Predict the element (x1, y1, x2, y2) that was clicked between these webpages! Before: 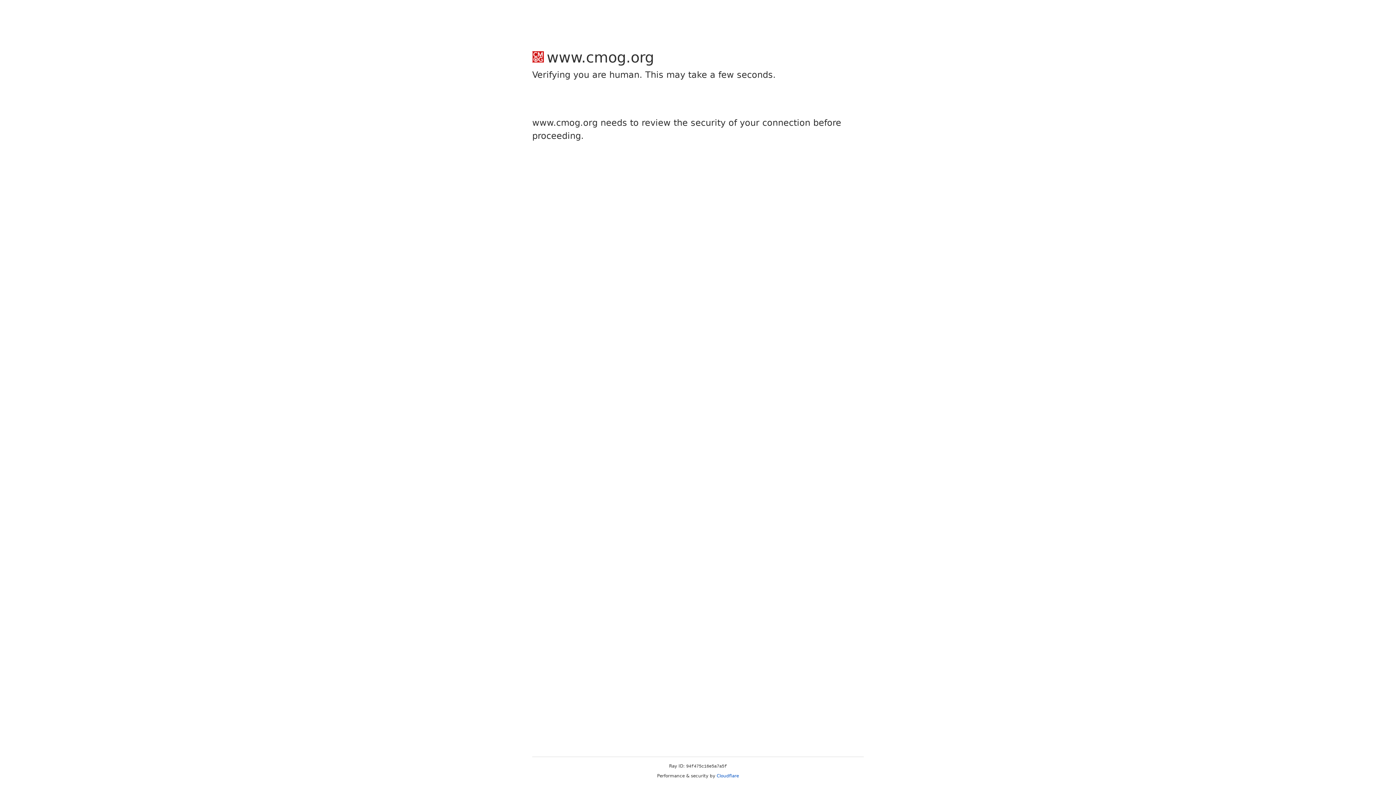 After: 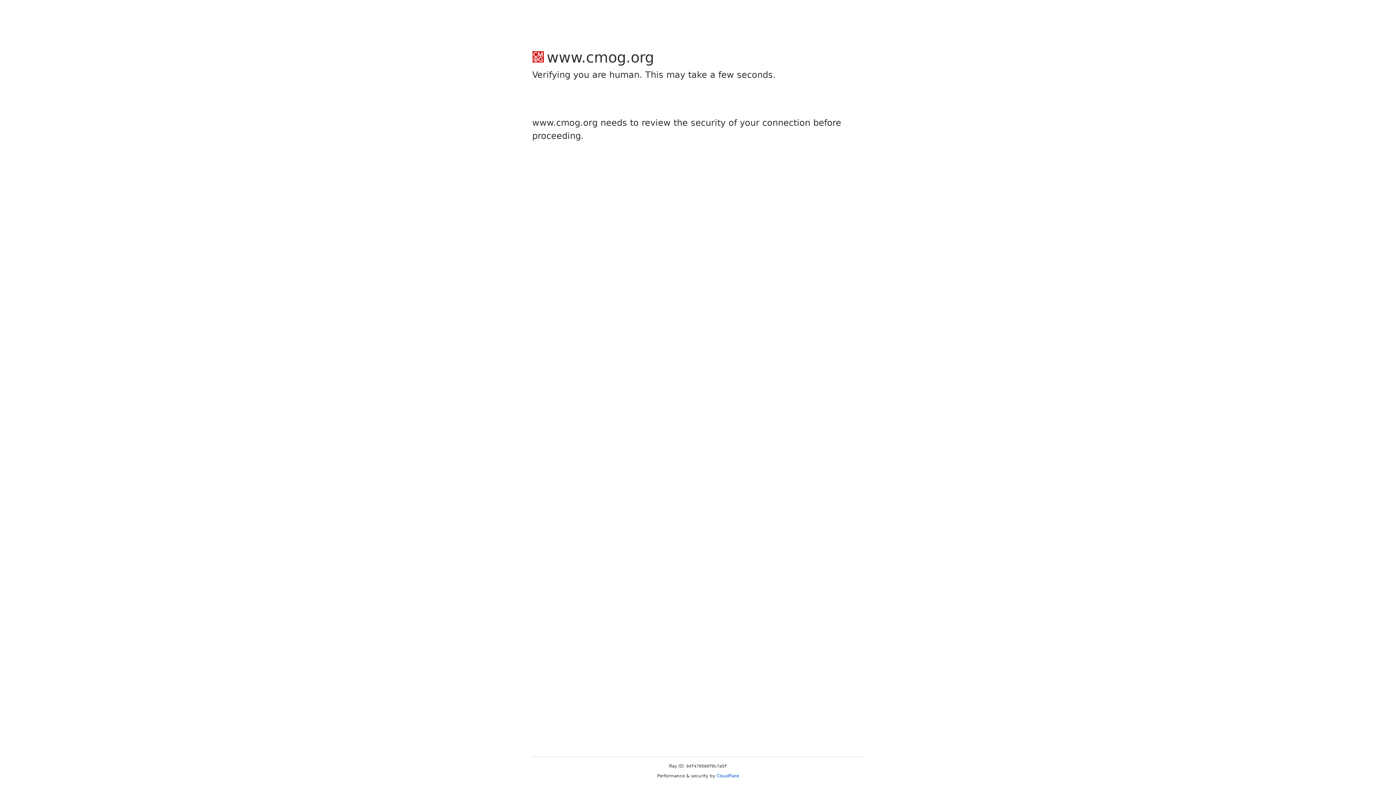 Action: bbox: (716, 773, 739, 778) label: Cloudflare